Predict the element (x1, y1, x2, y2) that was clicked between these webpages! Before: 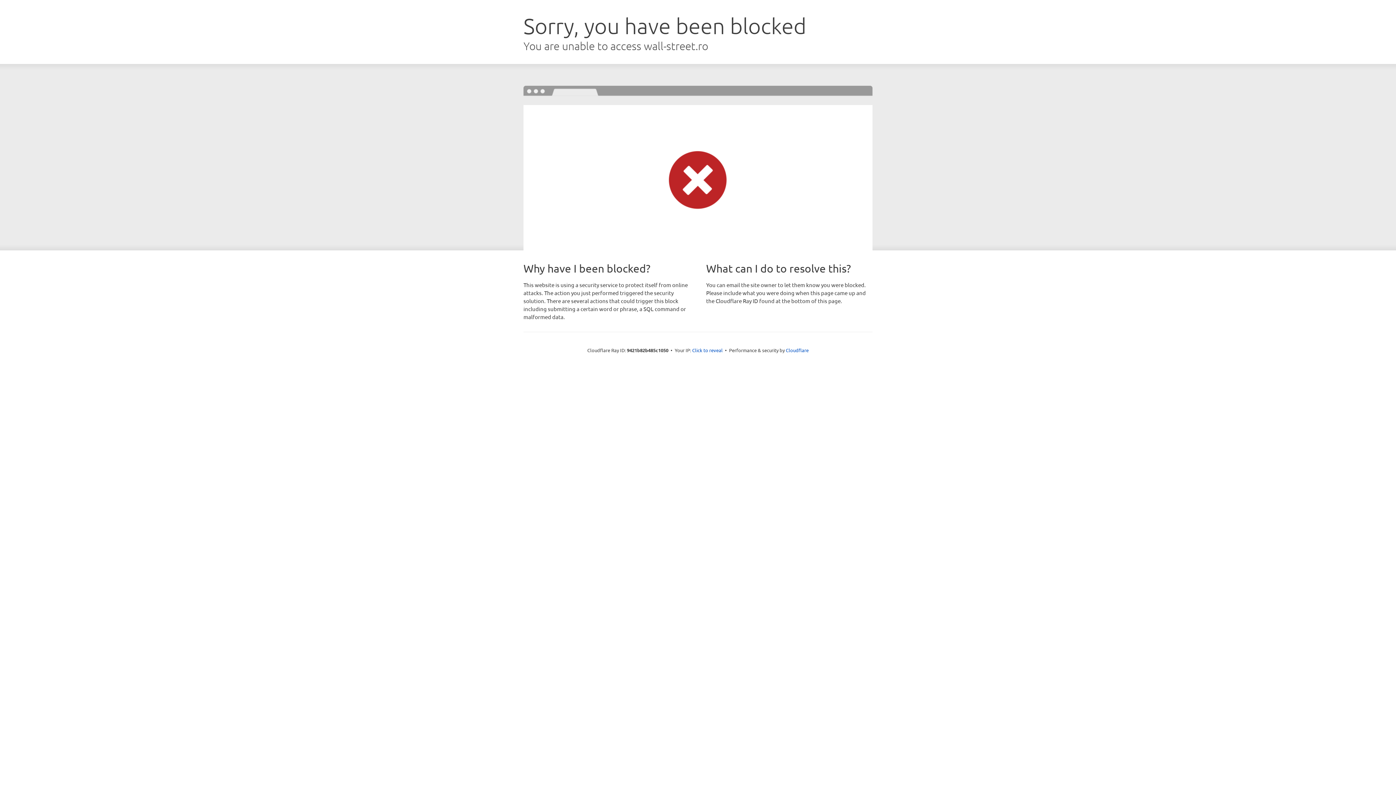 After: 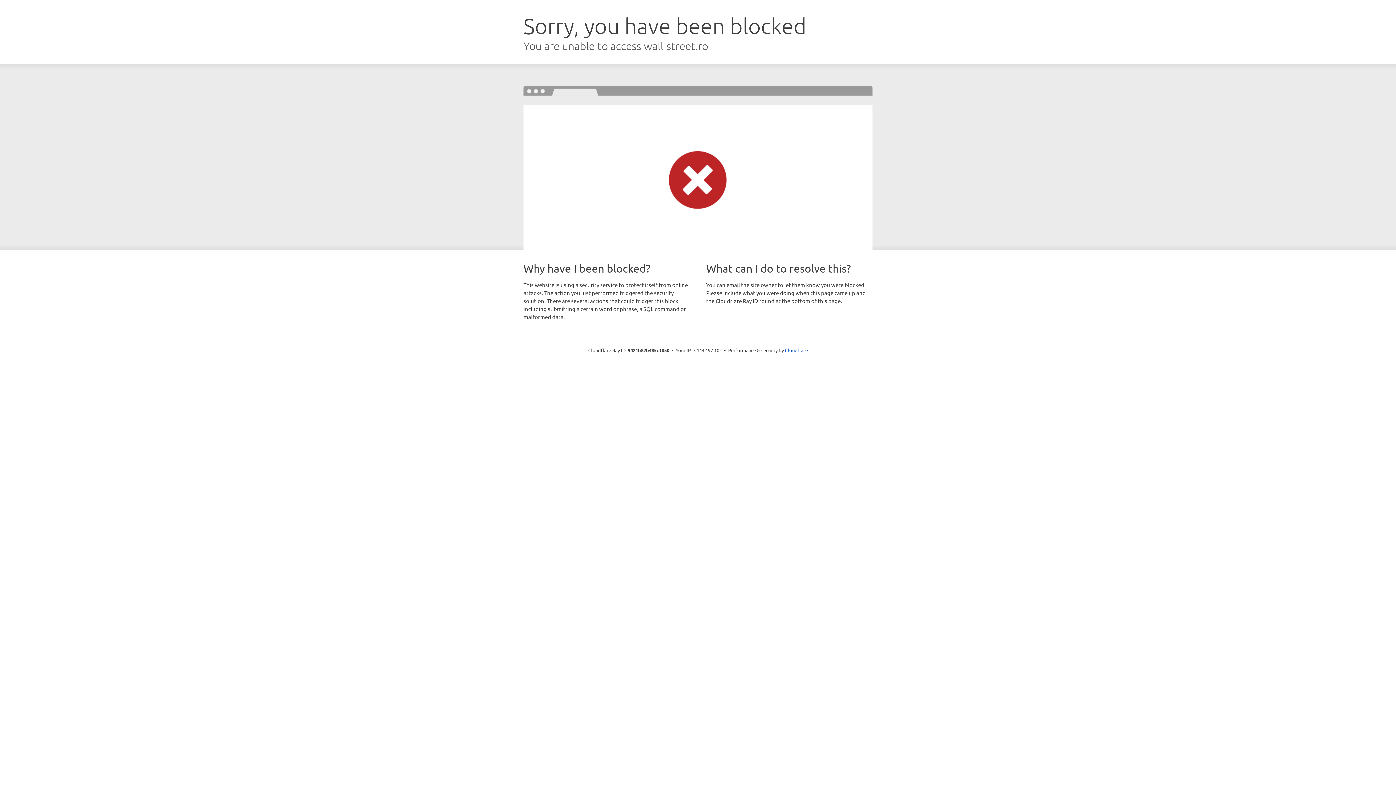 Action: label: Click to reveal bbox: (692, 346, 722, 353)